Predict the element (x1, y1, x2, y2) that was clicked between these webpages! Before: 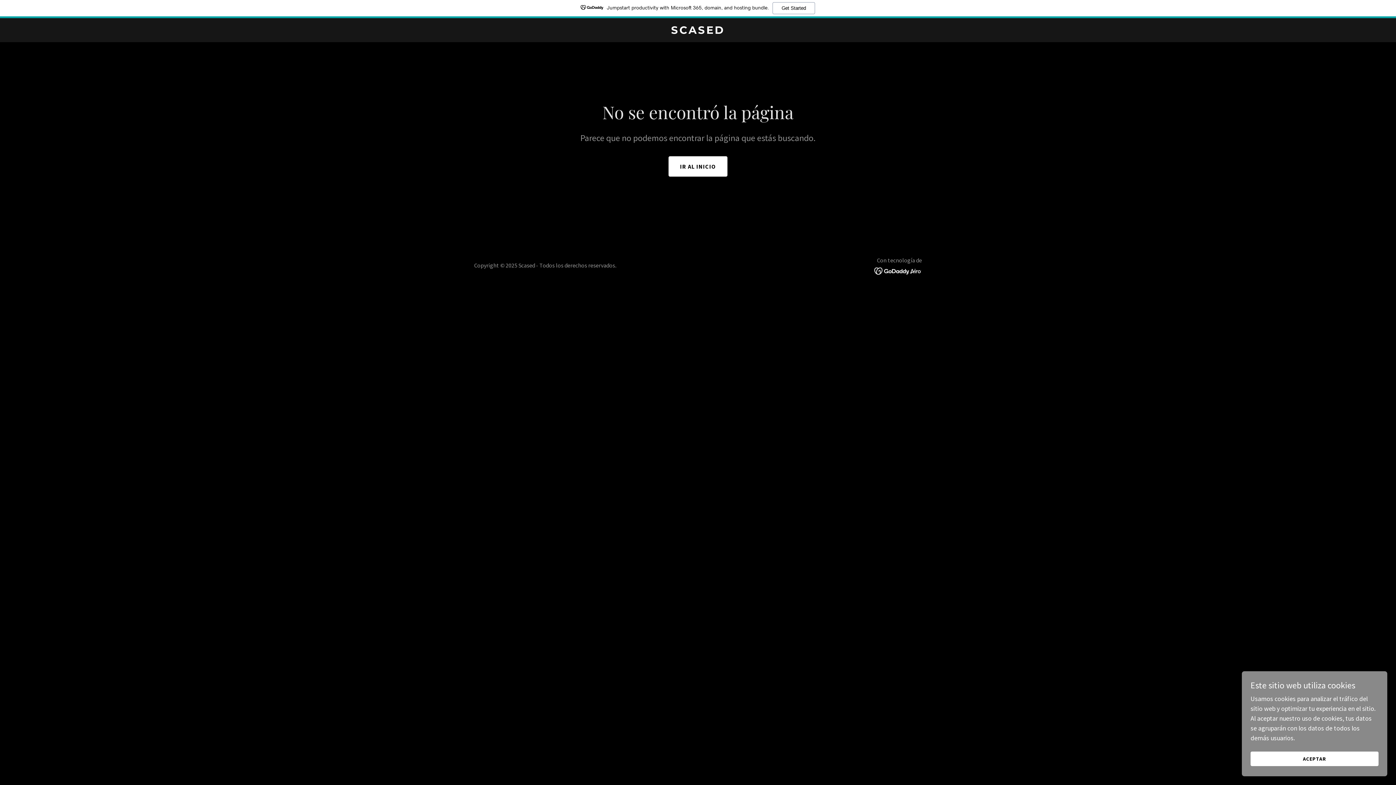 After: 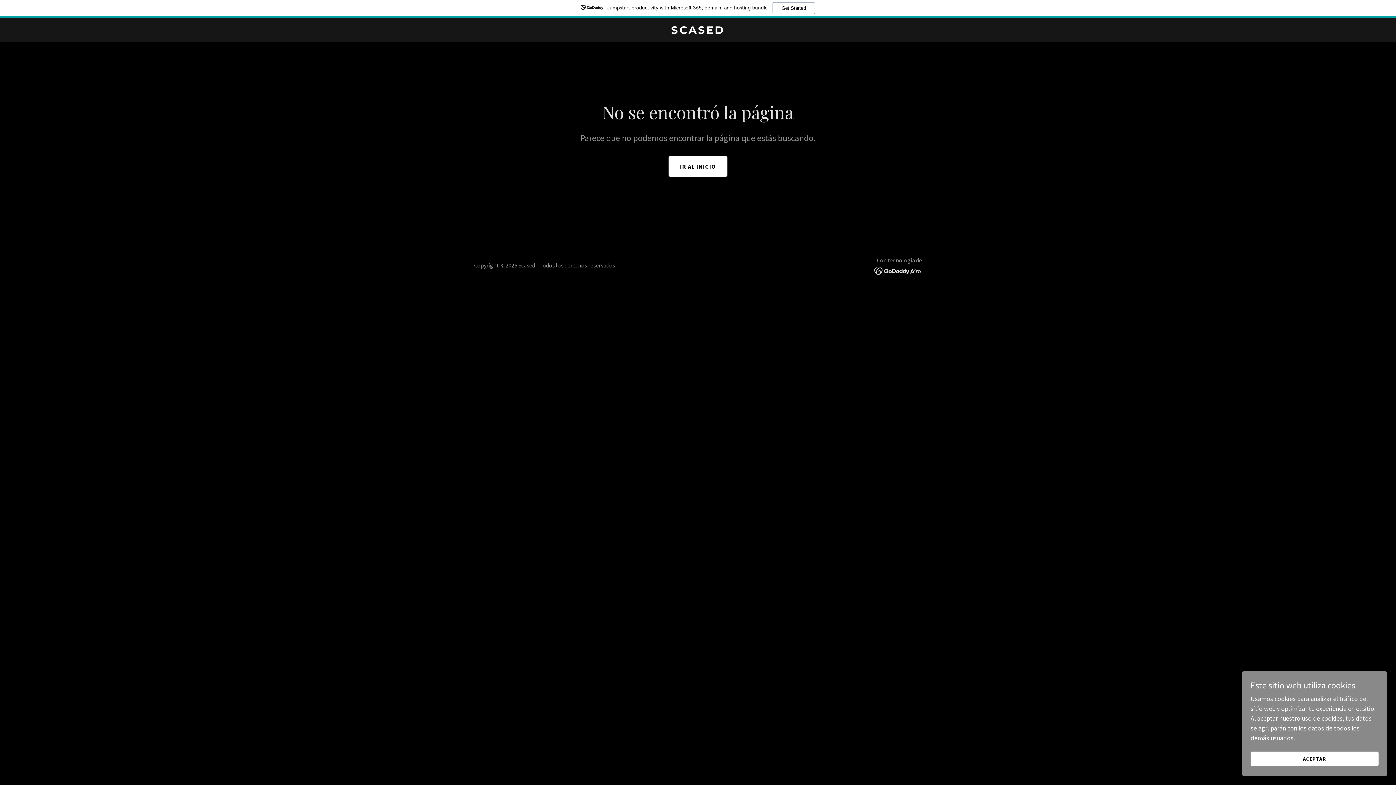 Action: bbox: (0, 0, 1396, 18) label: Jumpstart productivity with Microsoft 365, domain, and hosting bundle.
Get Started